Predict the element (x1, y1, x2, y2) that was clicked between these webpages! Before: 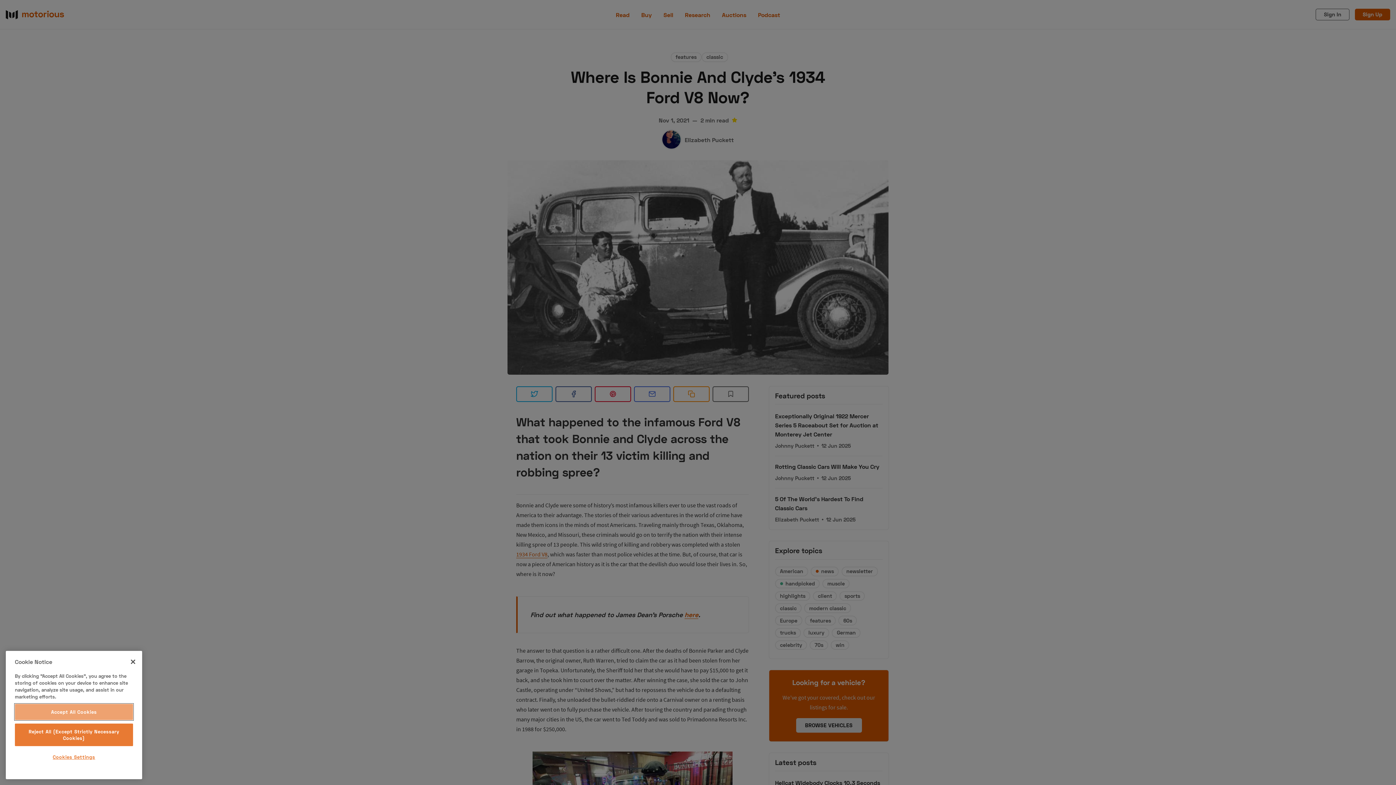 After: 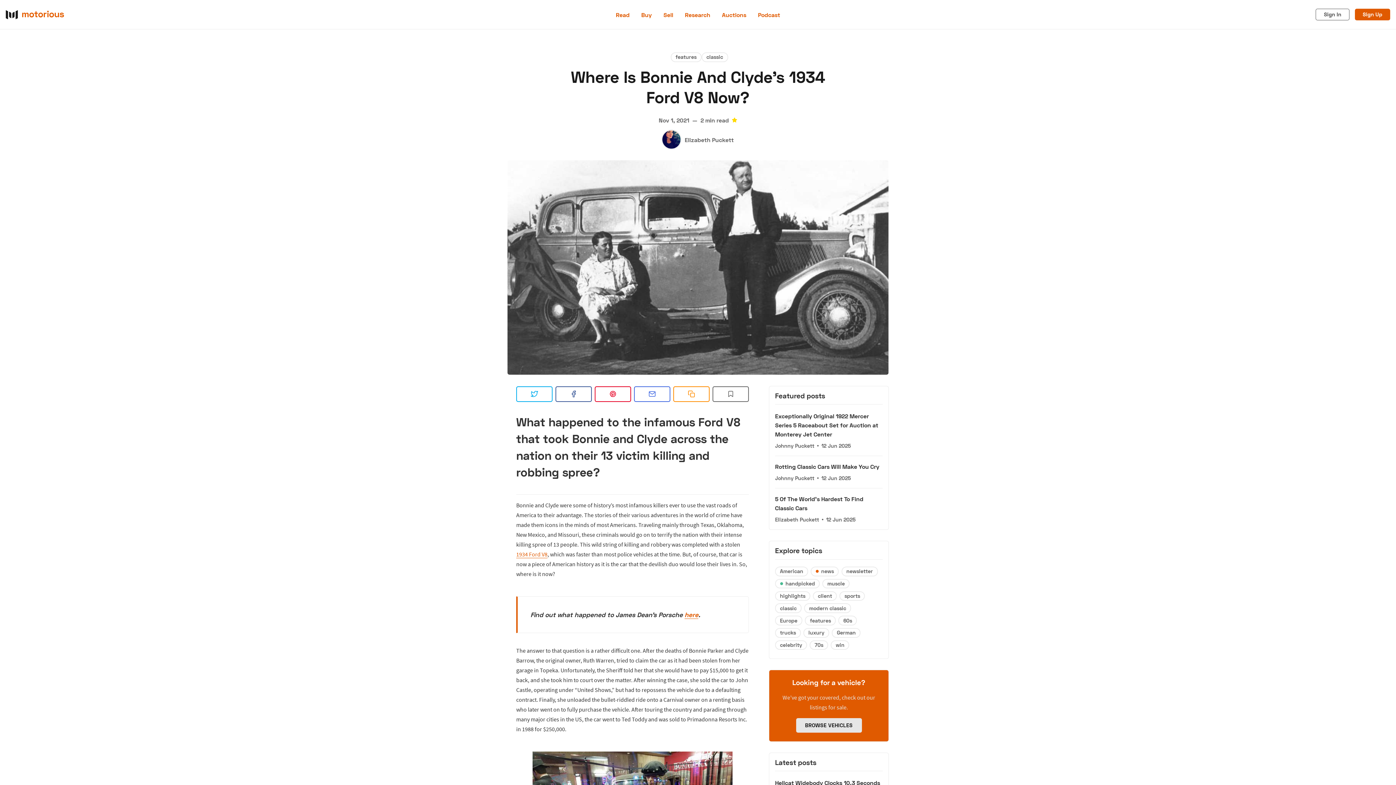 Action: bbox: (14, 723, 133, 746) label: Reject All (Except Strictly Necessary Cookies)